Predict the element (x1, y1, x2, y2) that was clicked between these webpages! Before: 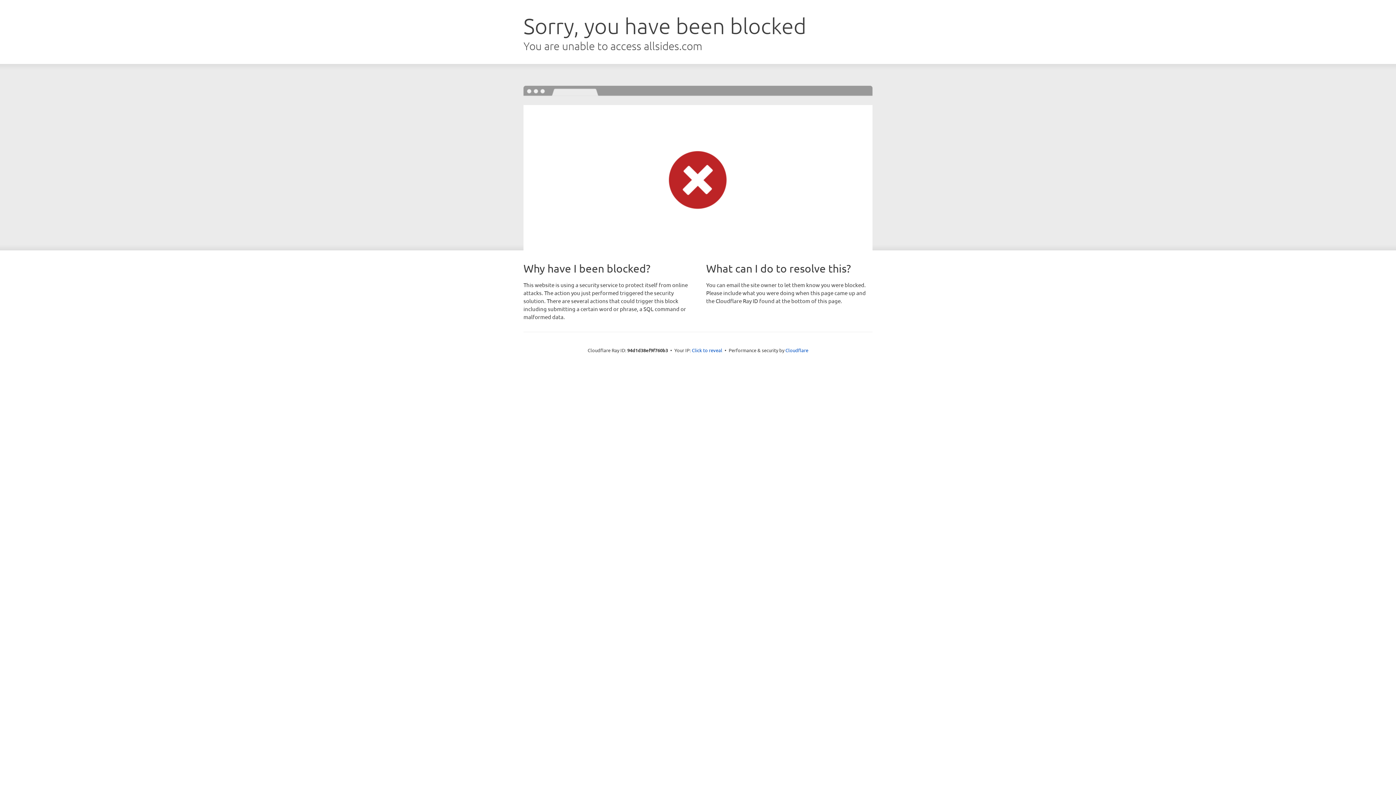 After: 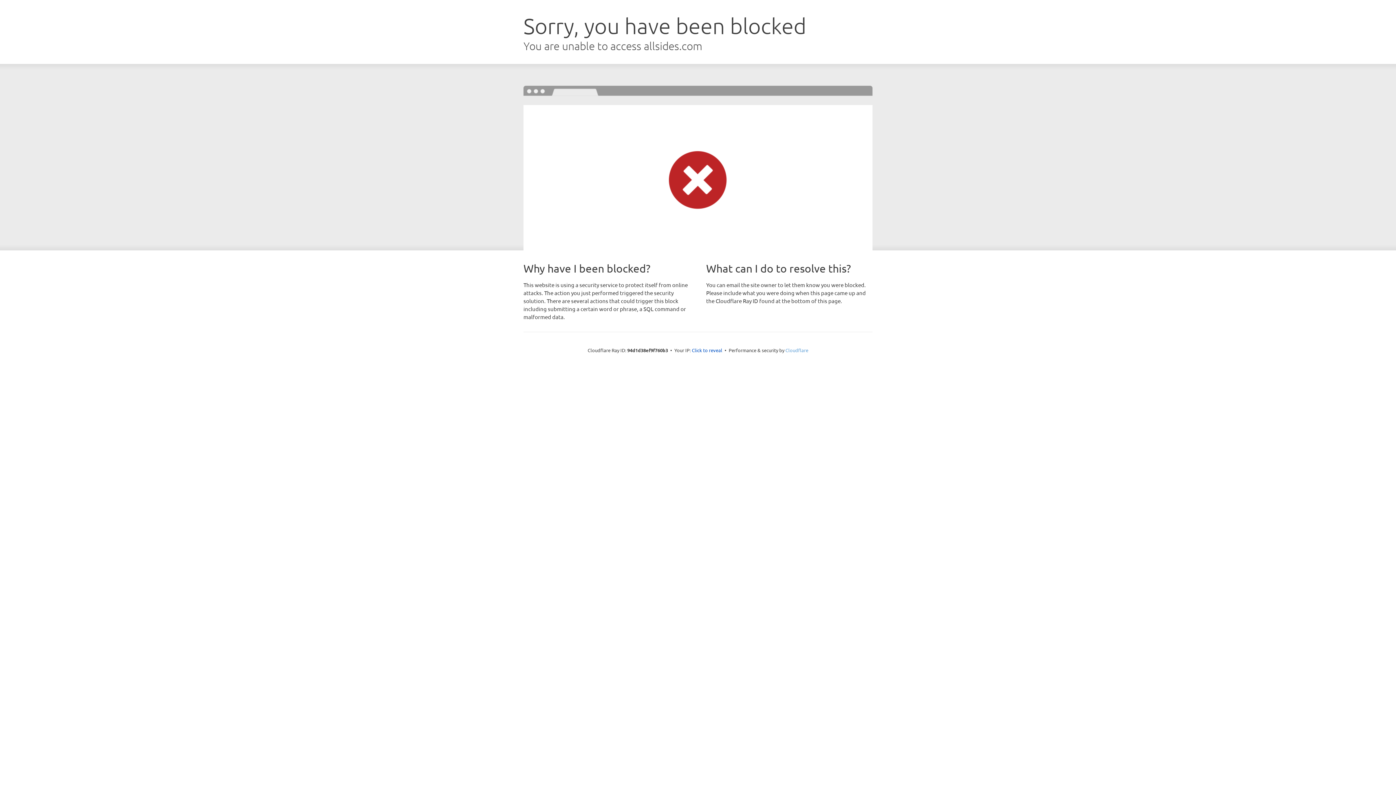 Action: label: Cloudflare bbox: (785, 347, 808, 353)